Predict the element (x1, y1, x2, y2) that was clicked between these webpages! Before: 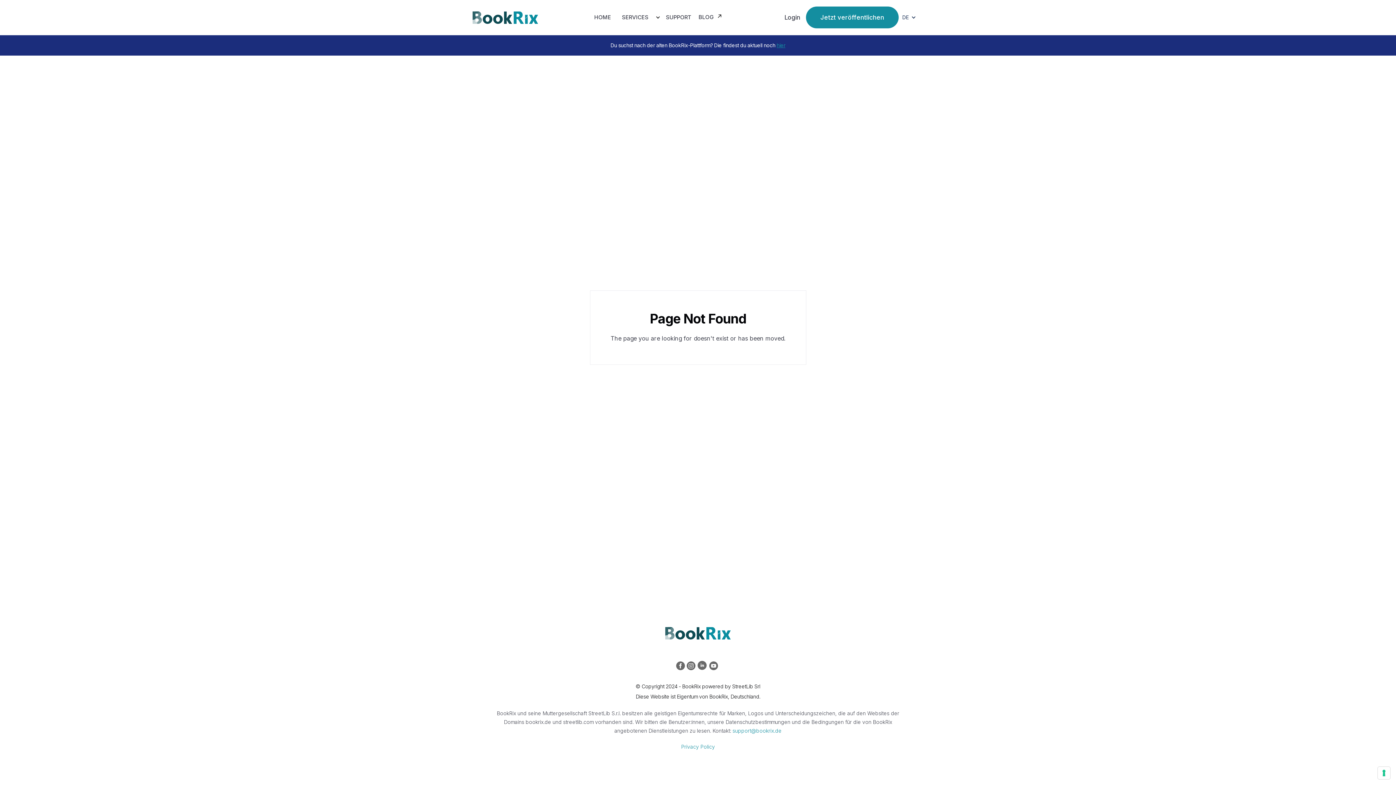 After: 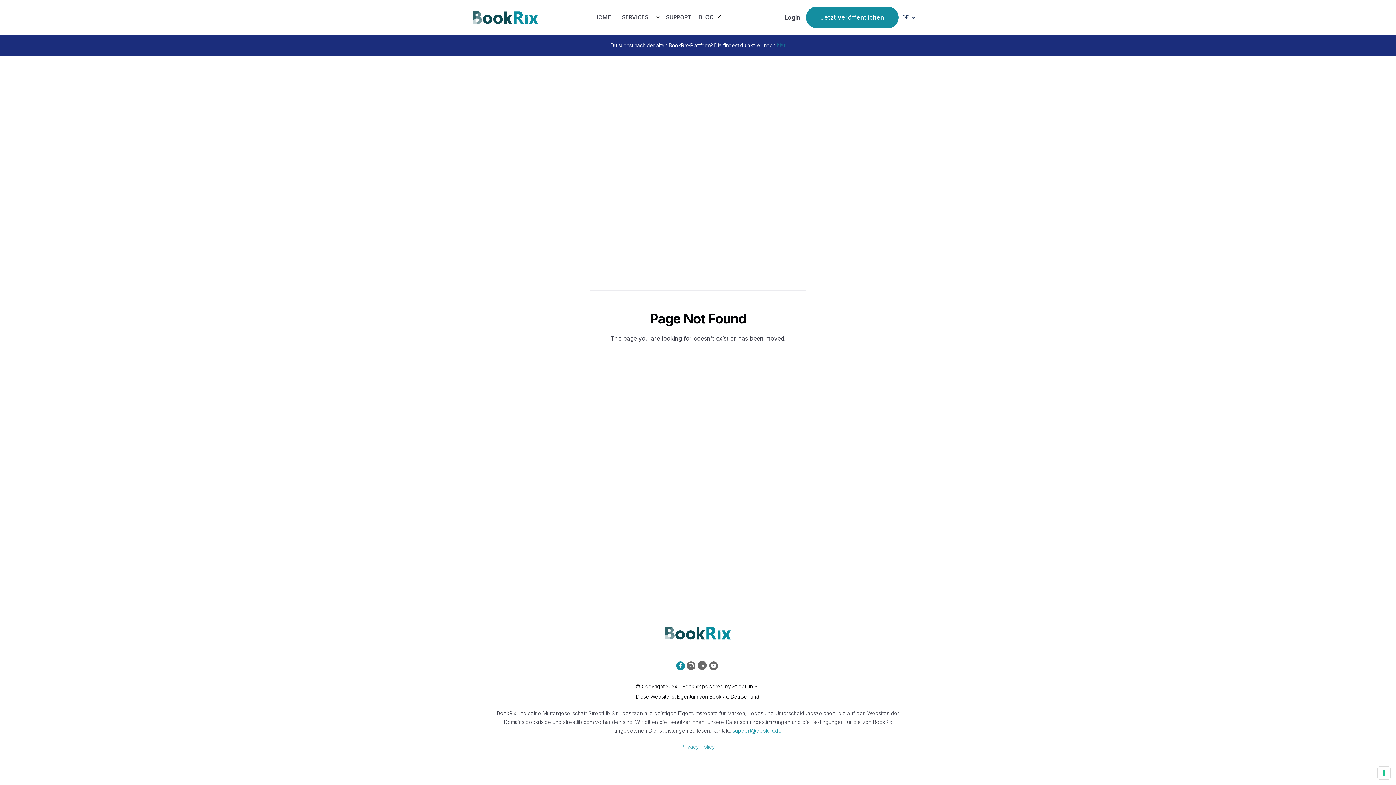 Action: bbox: (676, 661, 686, 672)